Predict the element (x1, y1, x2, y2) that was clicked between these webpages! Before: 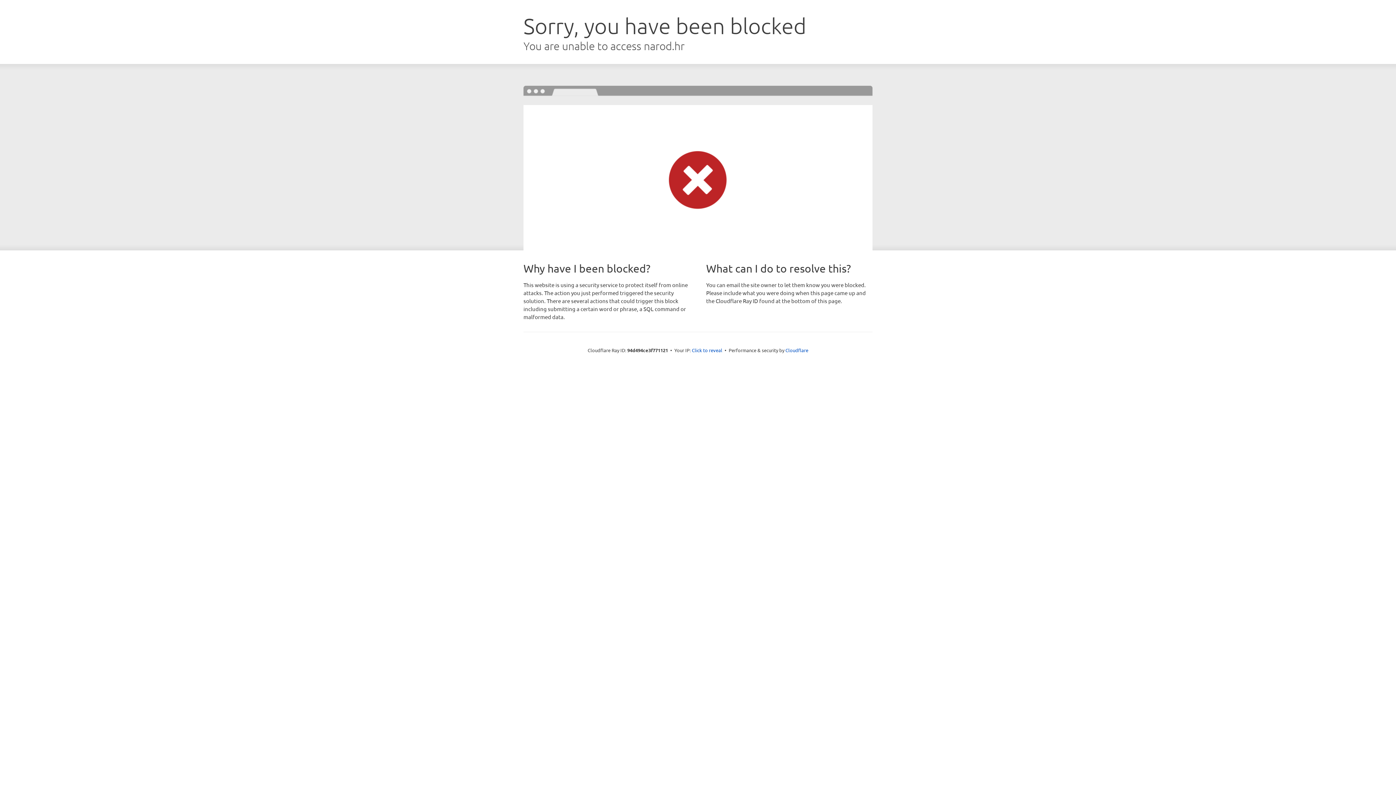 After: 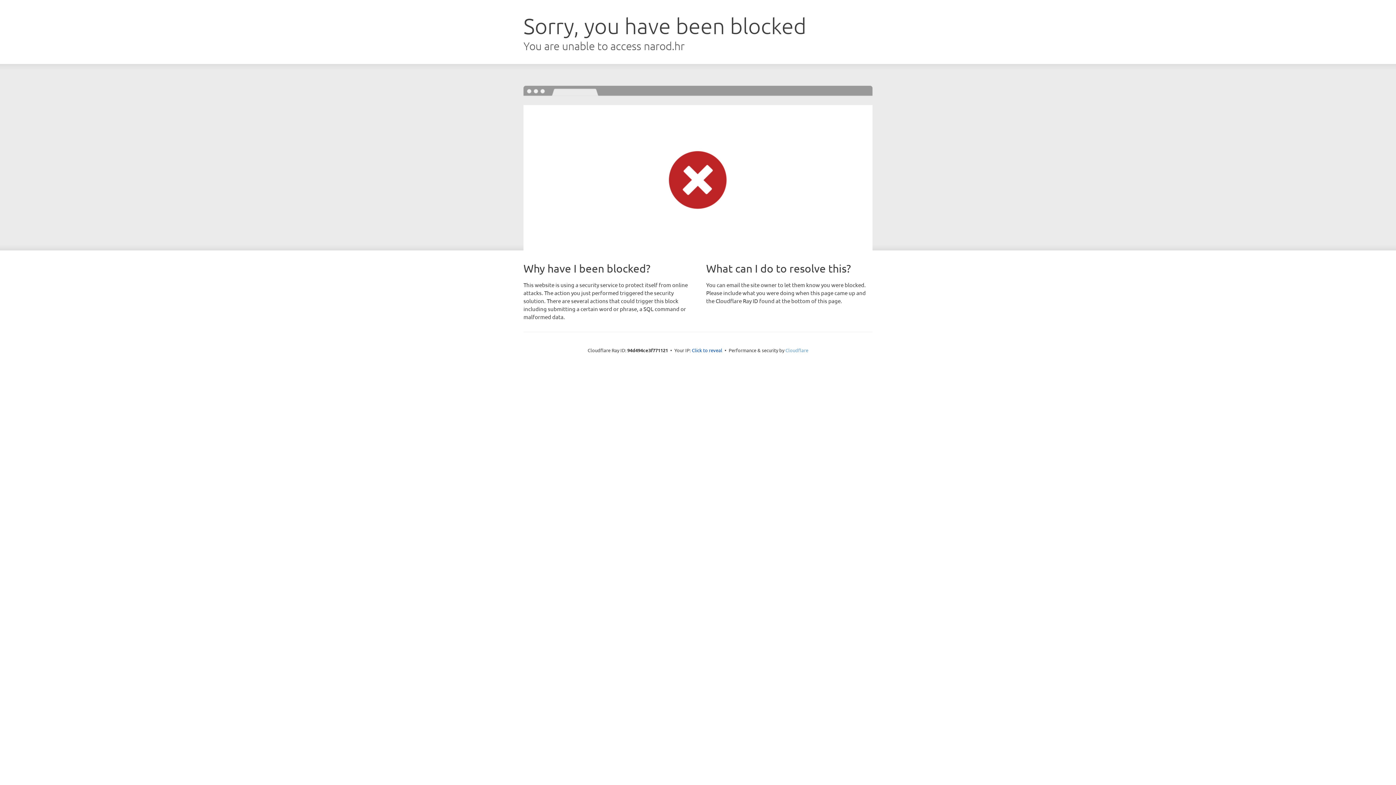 Action: label: Cloudflare bbox: (785, 347, 808, 353)